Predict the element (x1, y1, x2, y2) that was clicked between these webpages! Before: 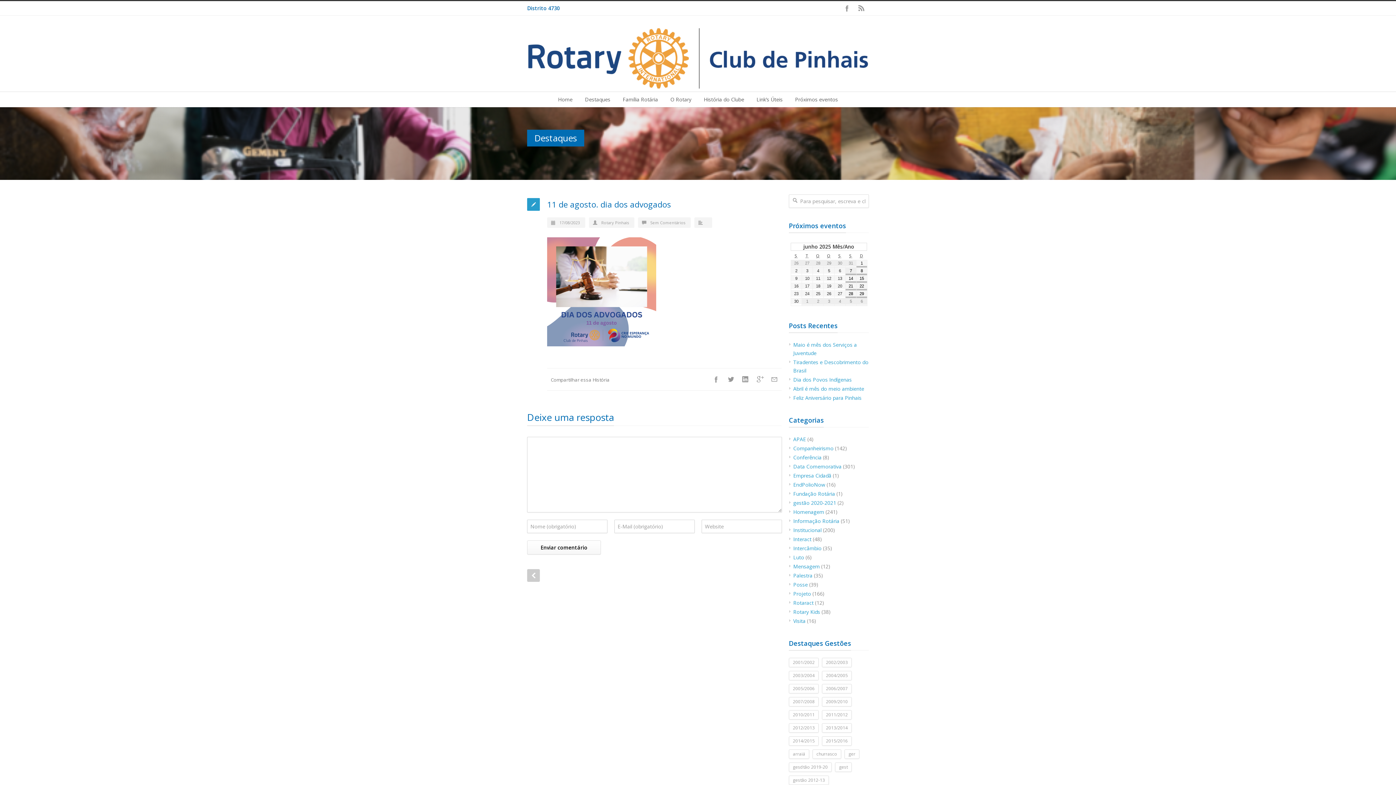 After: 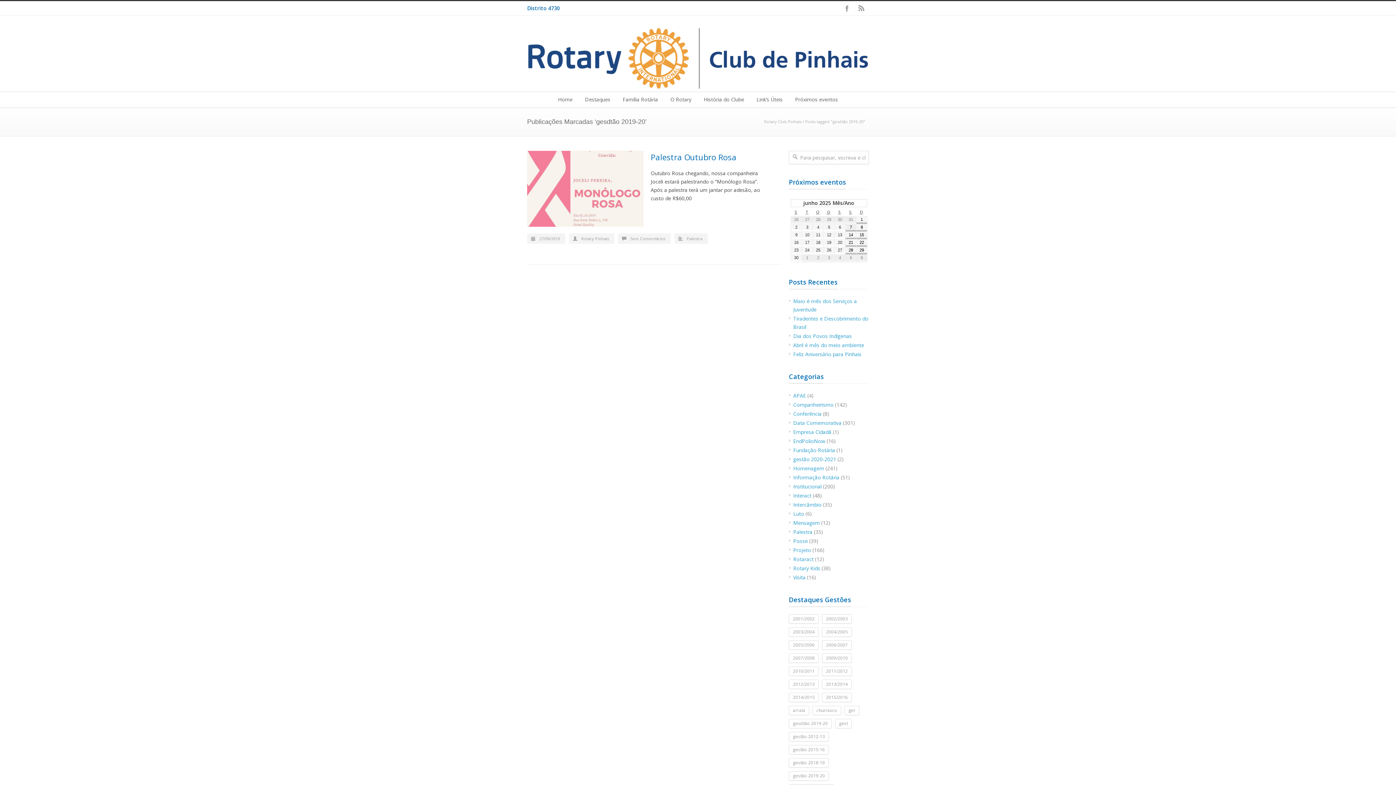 Action: label: gesdtão 2019-20 bbox: (789, 762, 832, 772)